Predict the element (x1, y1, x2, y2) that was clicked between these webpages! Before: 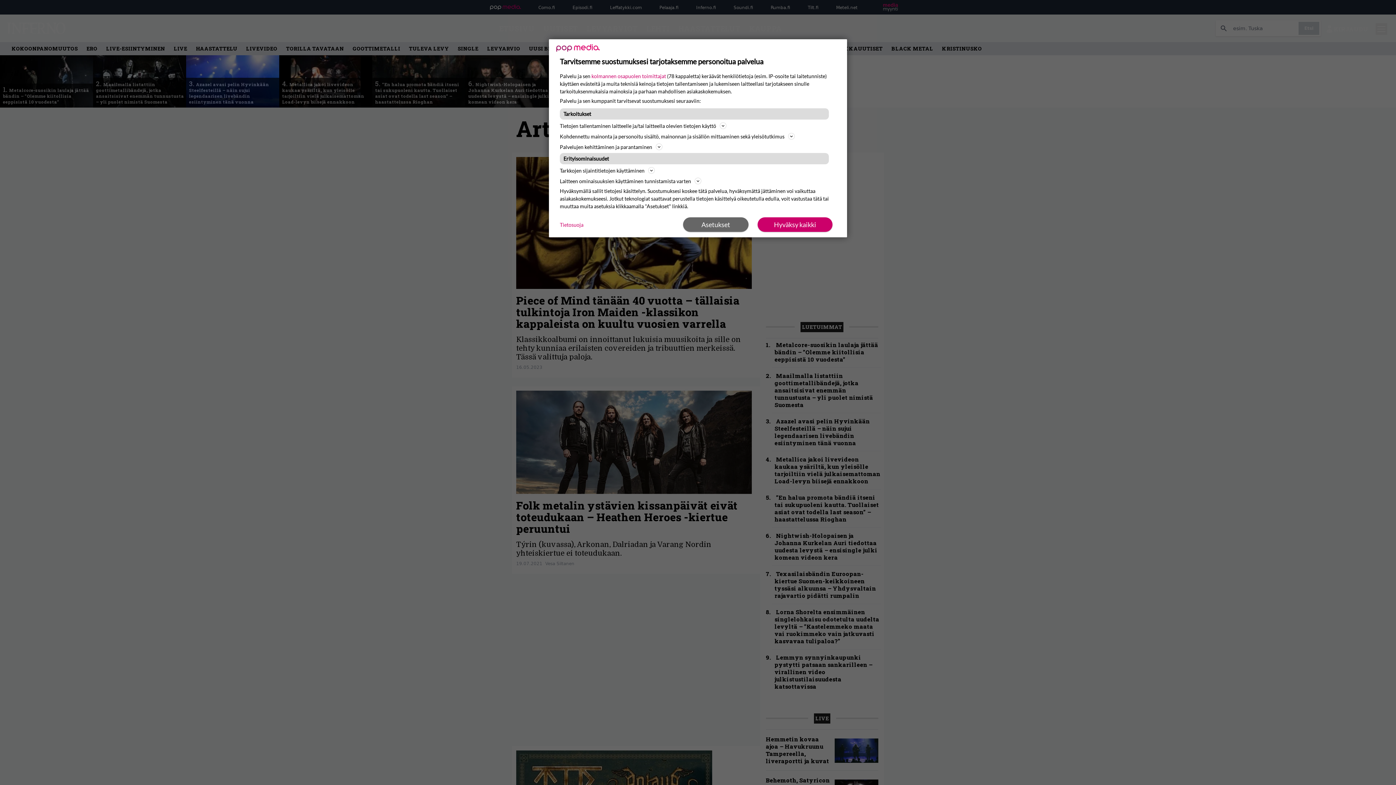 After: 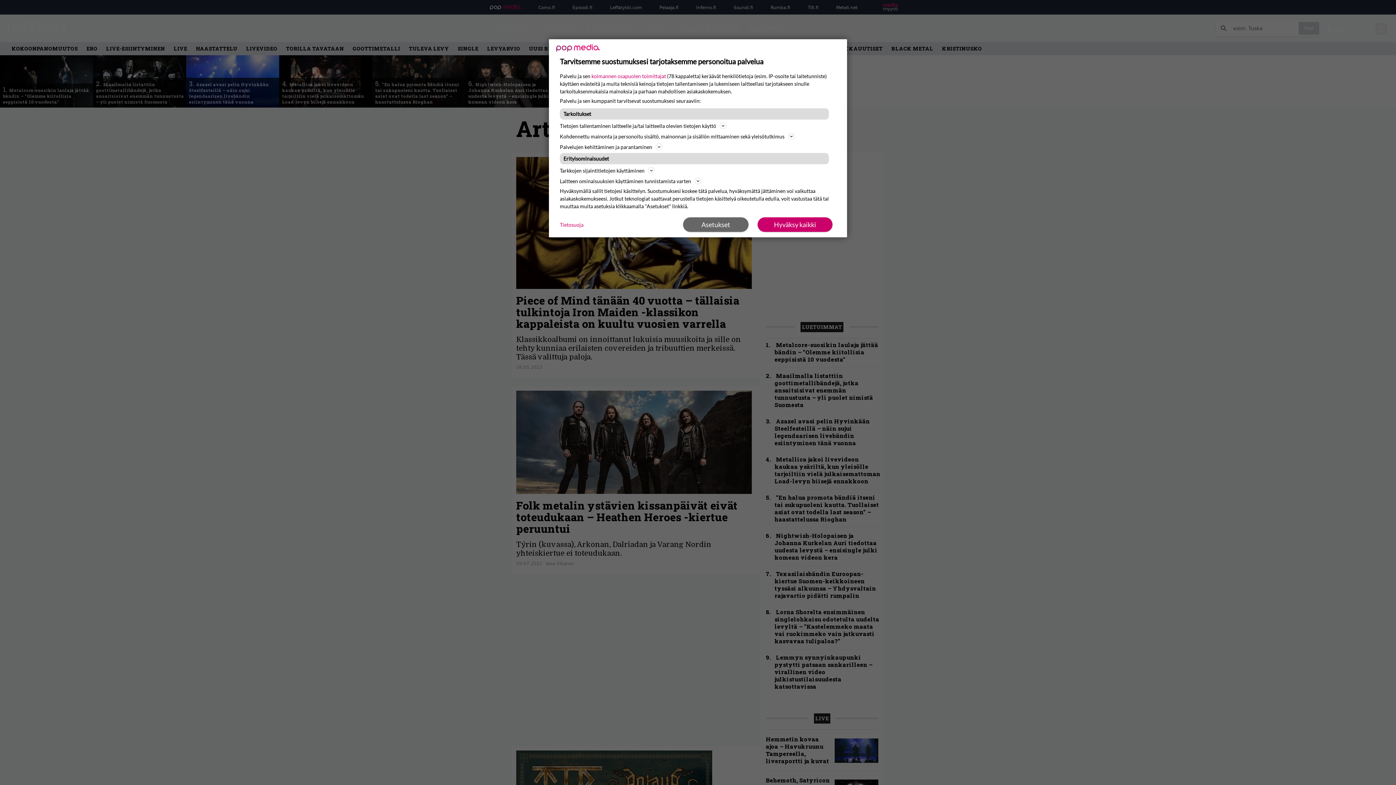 Action: bbox: (560, 220, 583, 228) label: Tietosuoja